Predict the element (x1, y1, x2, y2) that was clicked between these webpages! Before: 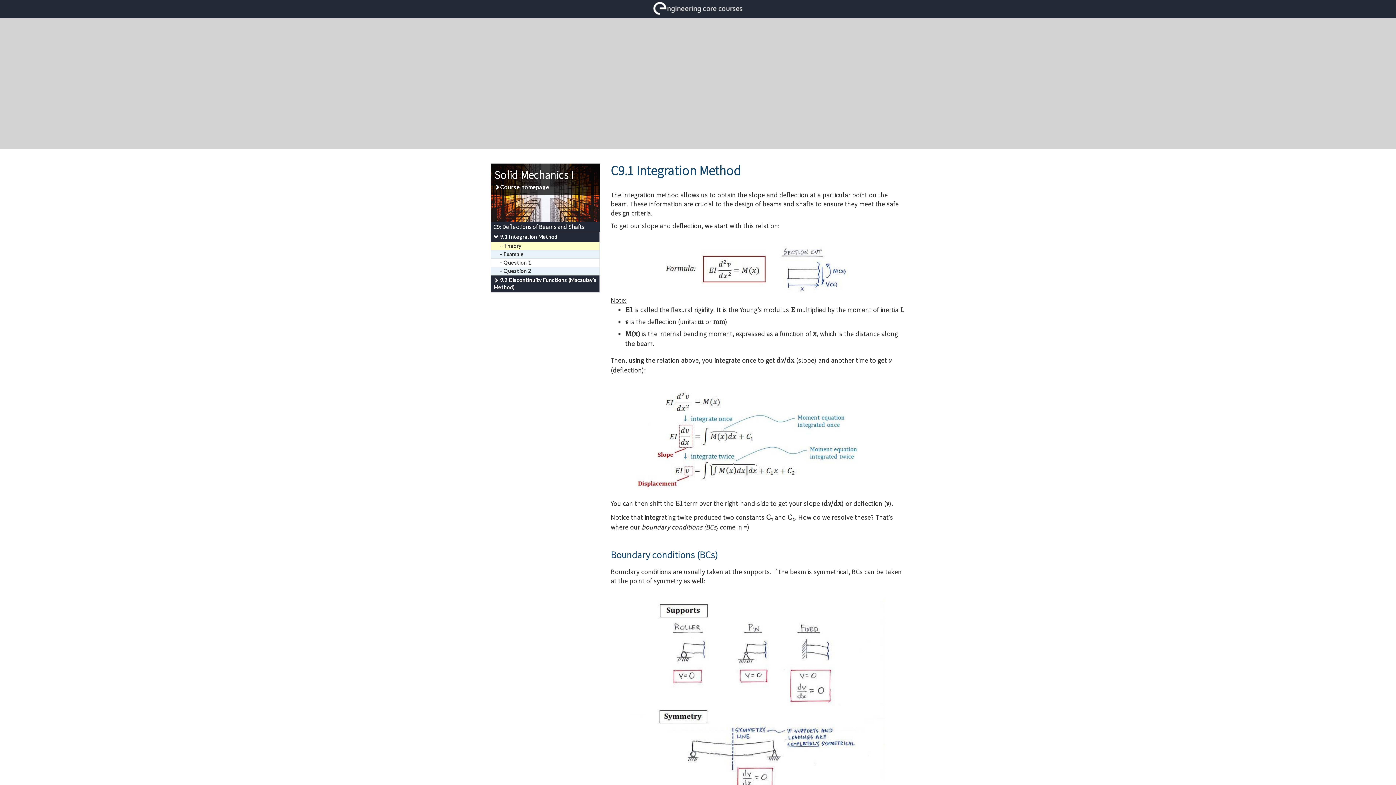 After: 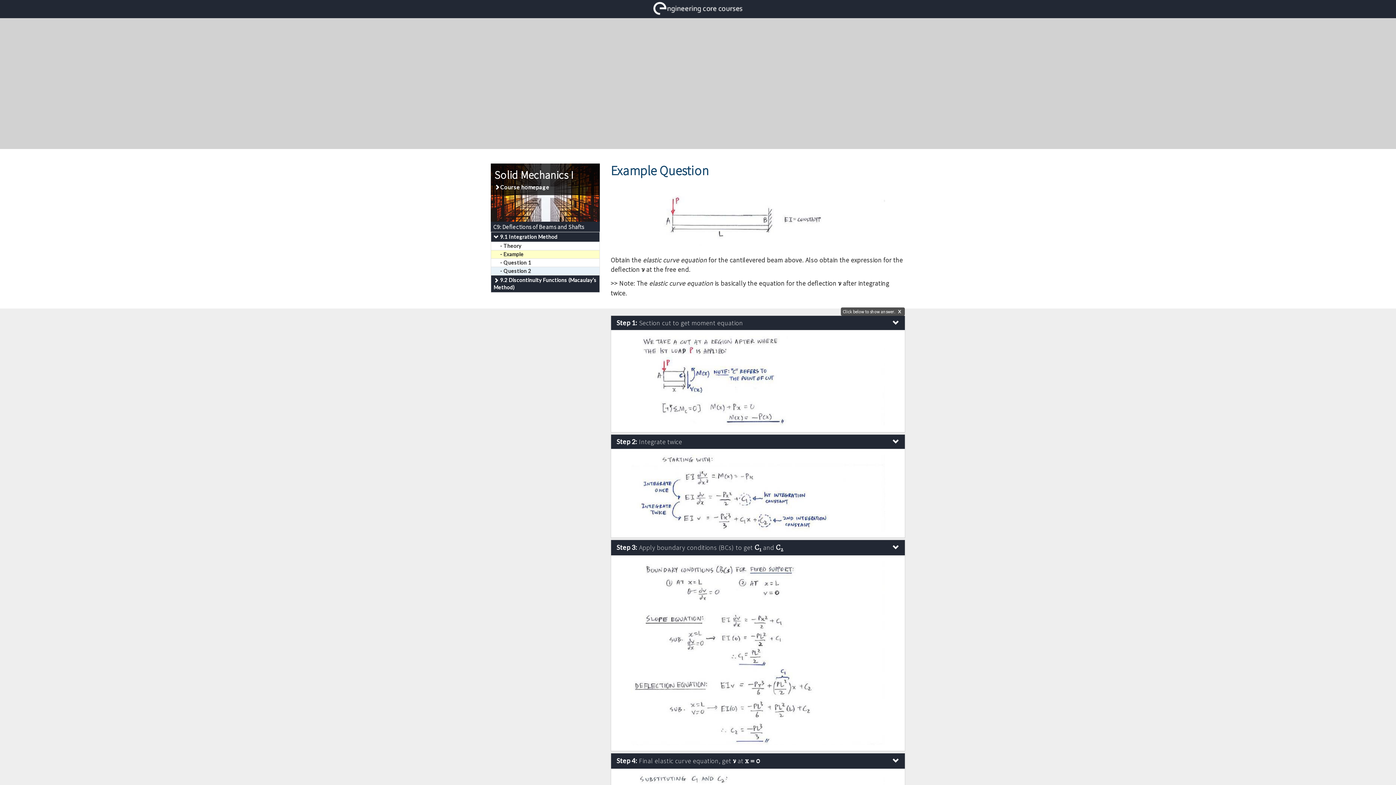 Action: bbox: (490, 250, 599, 258) label: - Example